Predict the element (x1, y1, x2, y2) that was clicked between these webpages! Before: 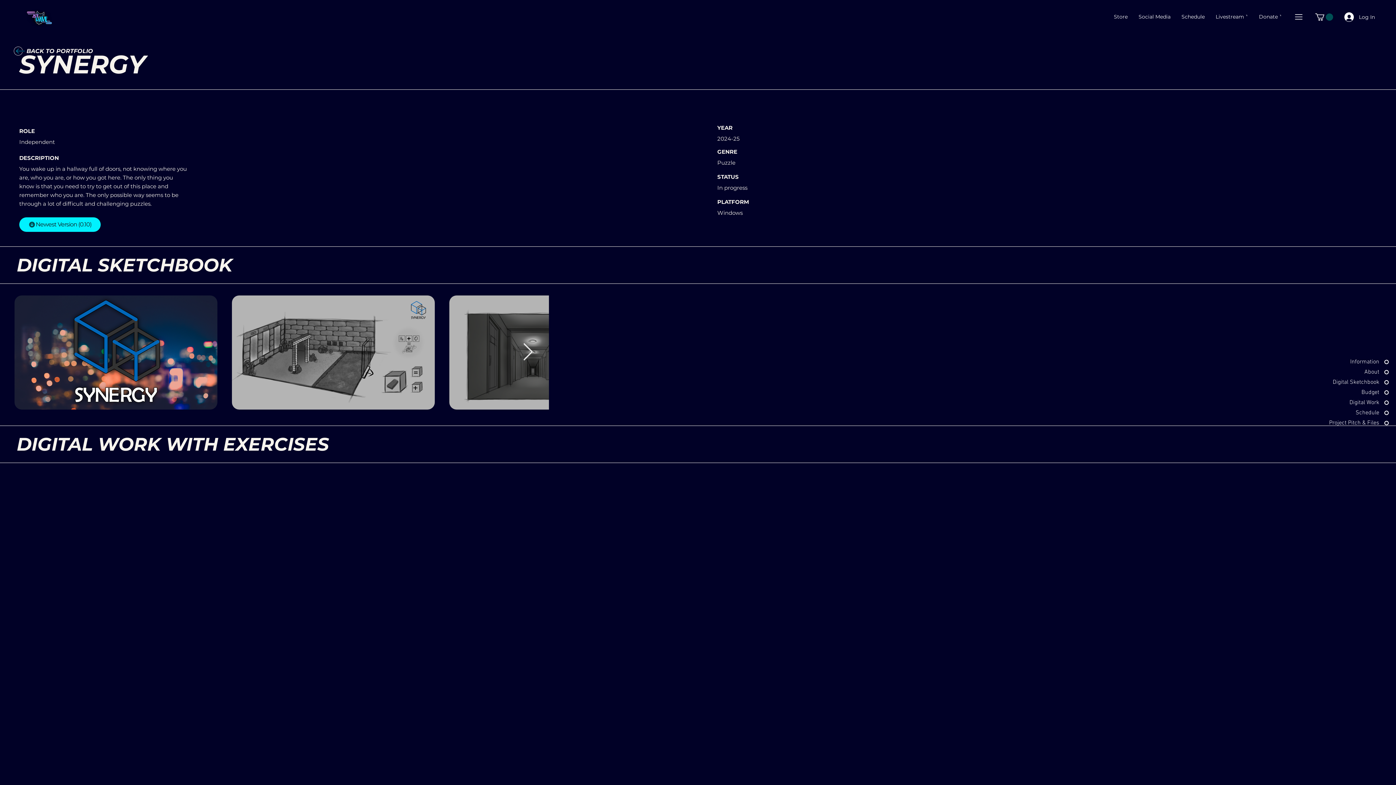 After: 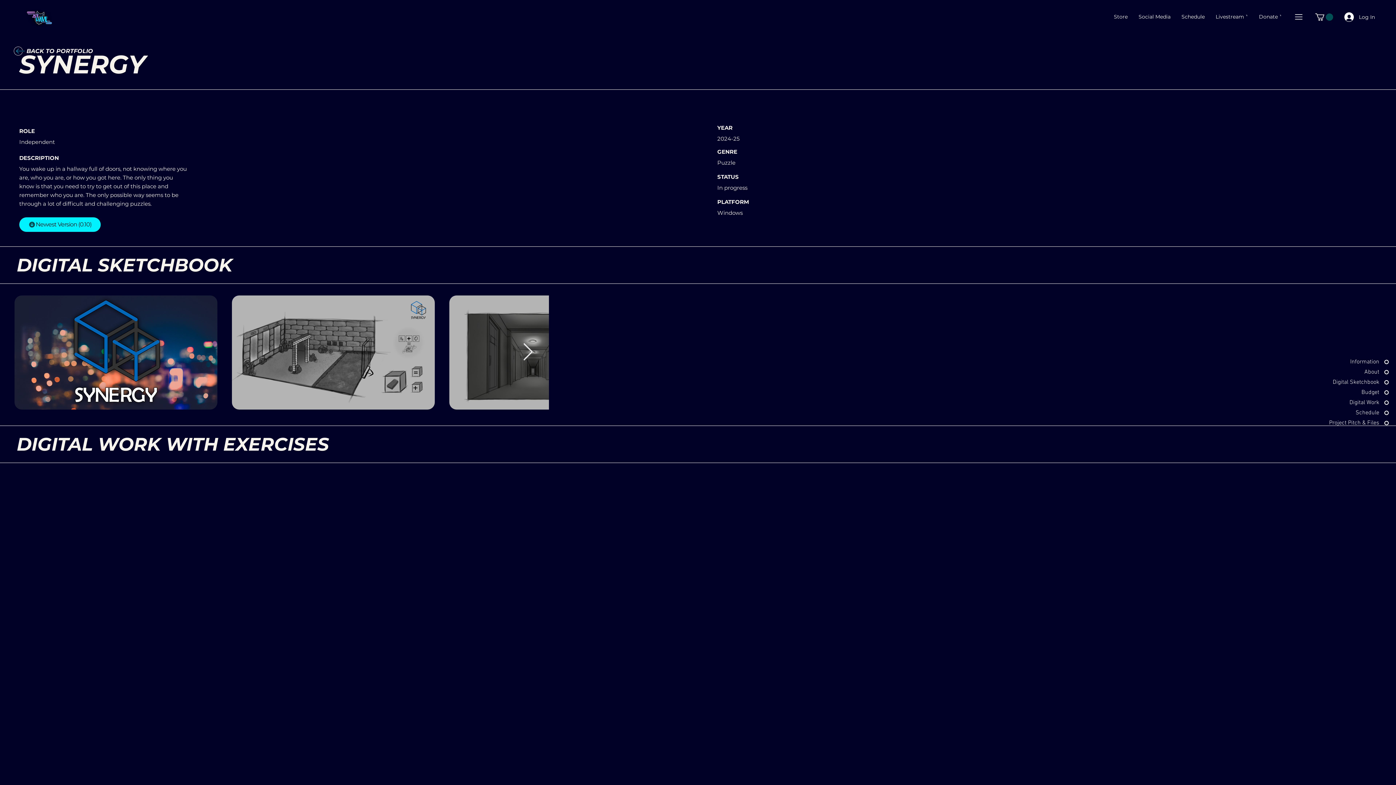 Action: label: Project Pitch & Files bbox: (1324, 419, 1389, 427)